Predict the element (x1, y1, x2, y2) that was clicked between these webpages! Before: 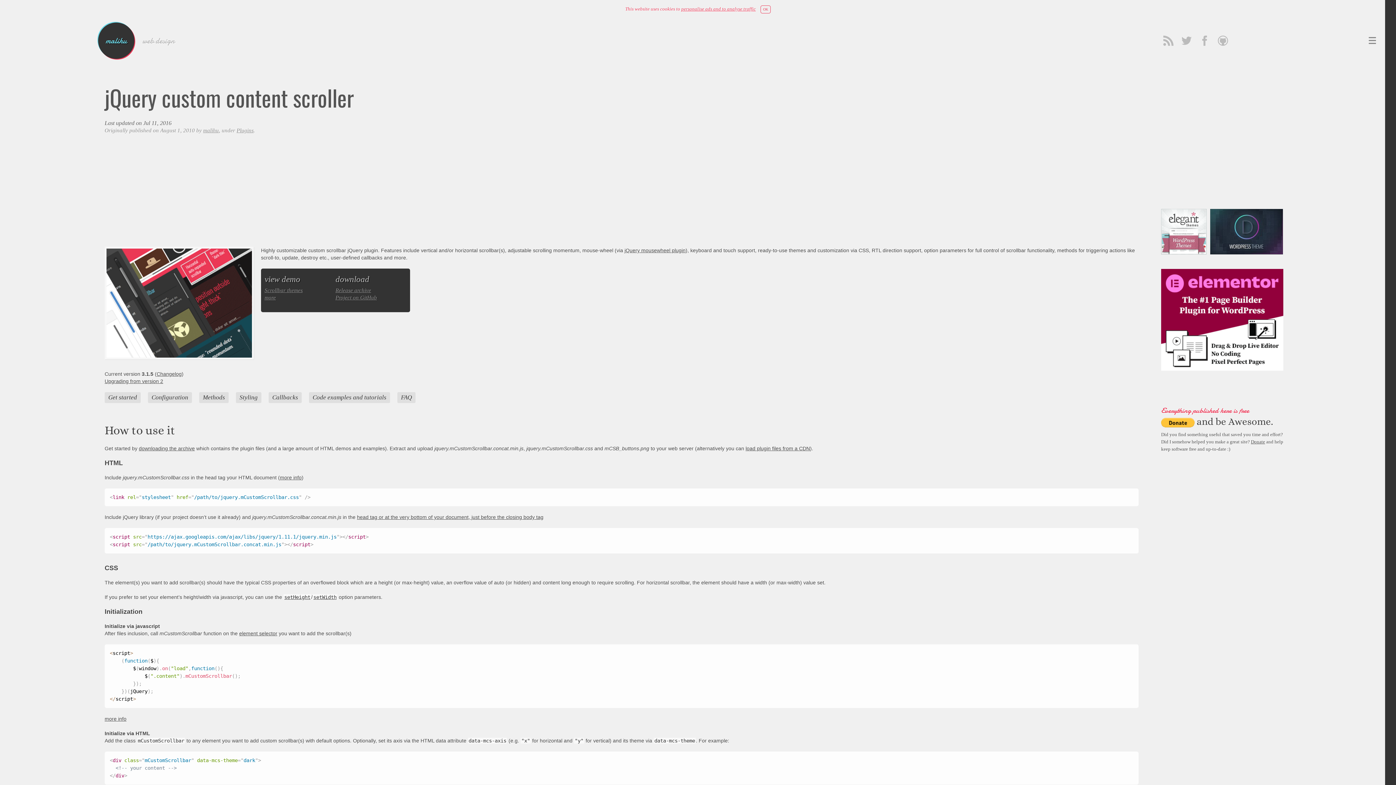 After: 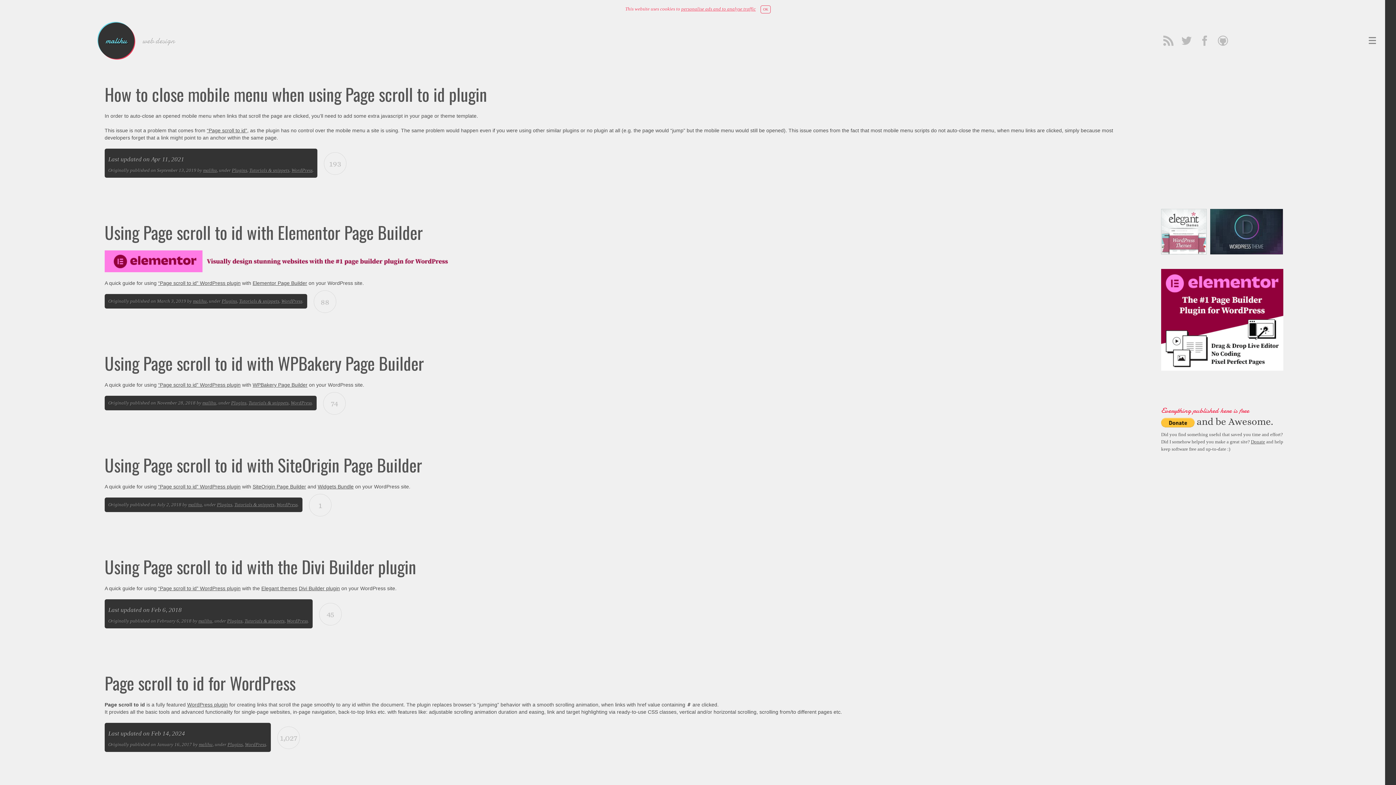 Action: label: Plugins bbox: (236, 127, 253, 133)